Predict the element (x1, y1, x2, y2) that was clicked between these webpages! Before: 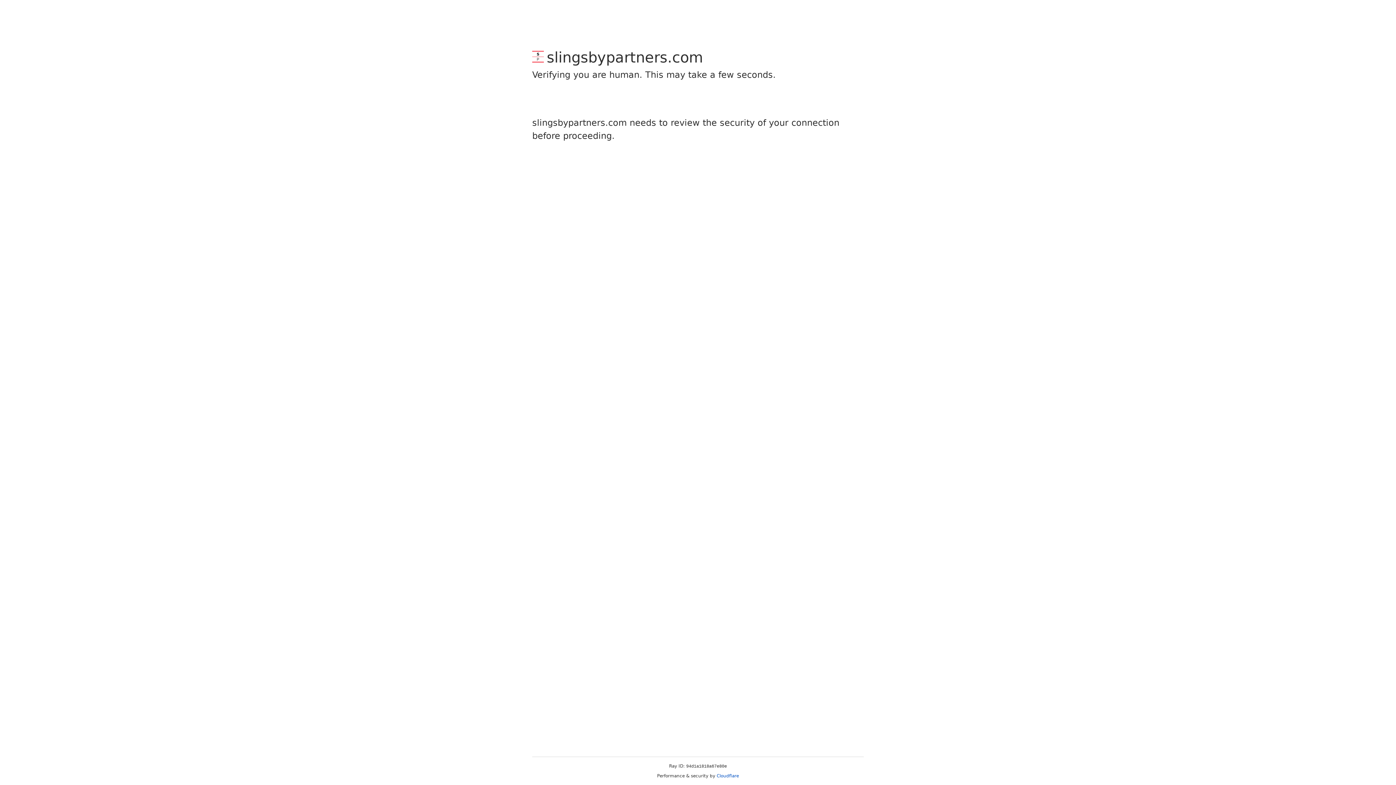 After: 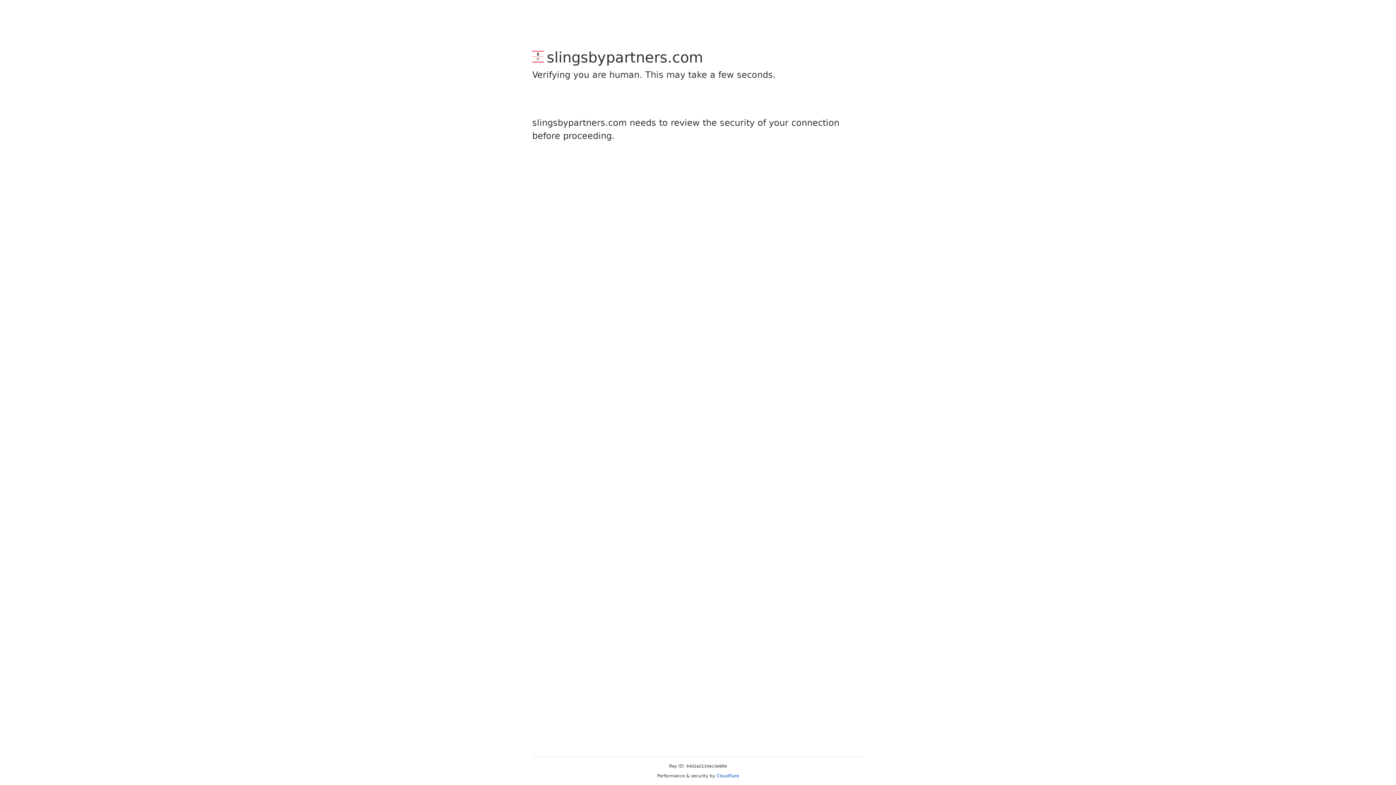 Action: label: Cloudflare bbox: (716, 773, 739, 778)